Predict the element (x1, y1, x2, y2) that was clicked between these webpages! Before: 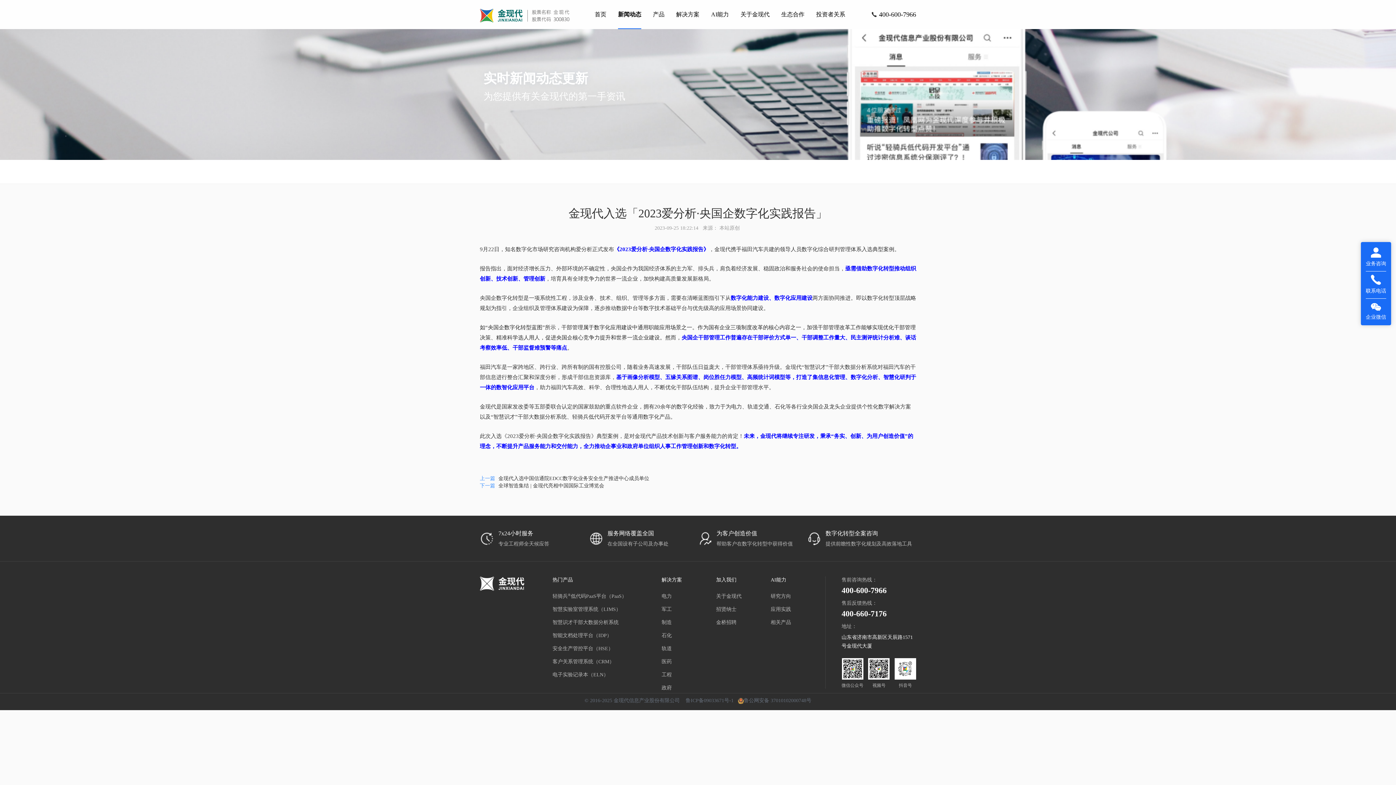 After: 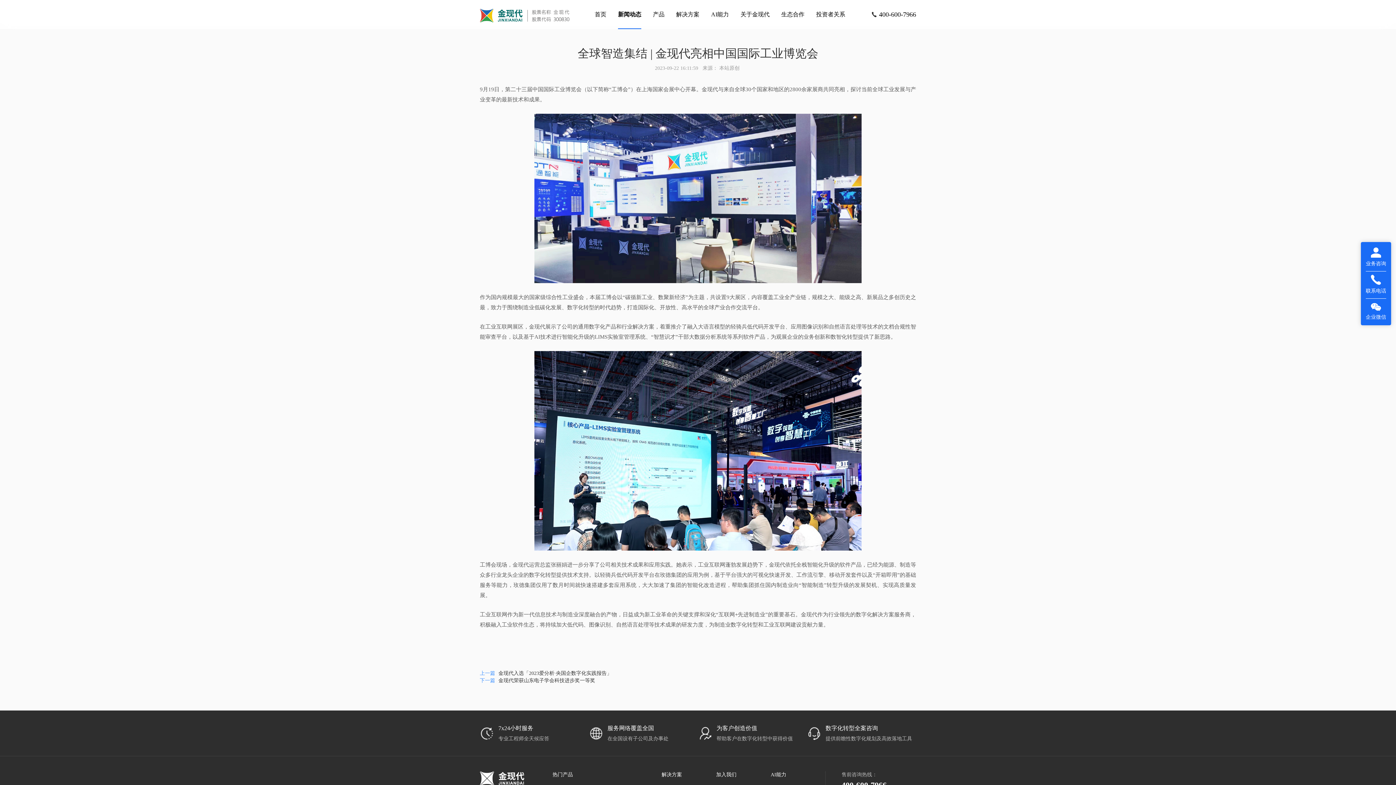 Action: bbox: (498, 483, 604, 488) label: 全球智造集结 | 金现代亮相中国国际工业博览会